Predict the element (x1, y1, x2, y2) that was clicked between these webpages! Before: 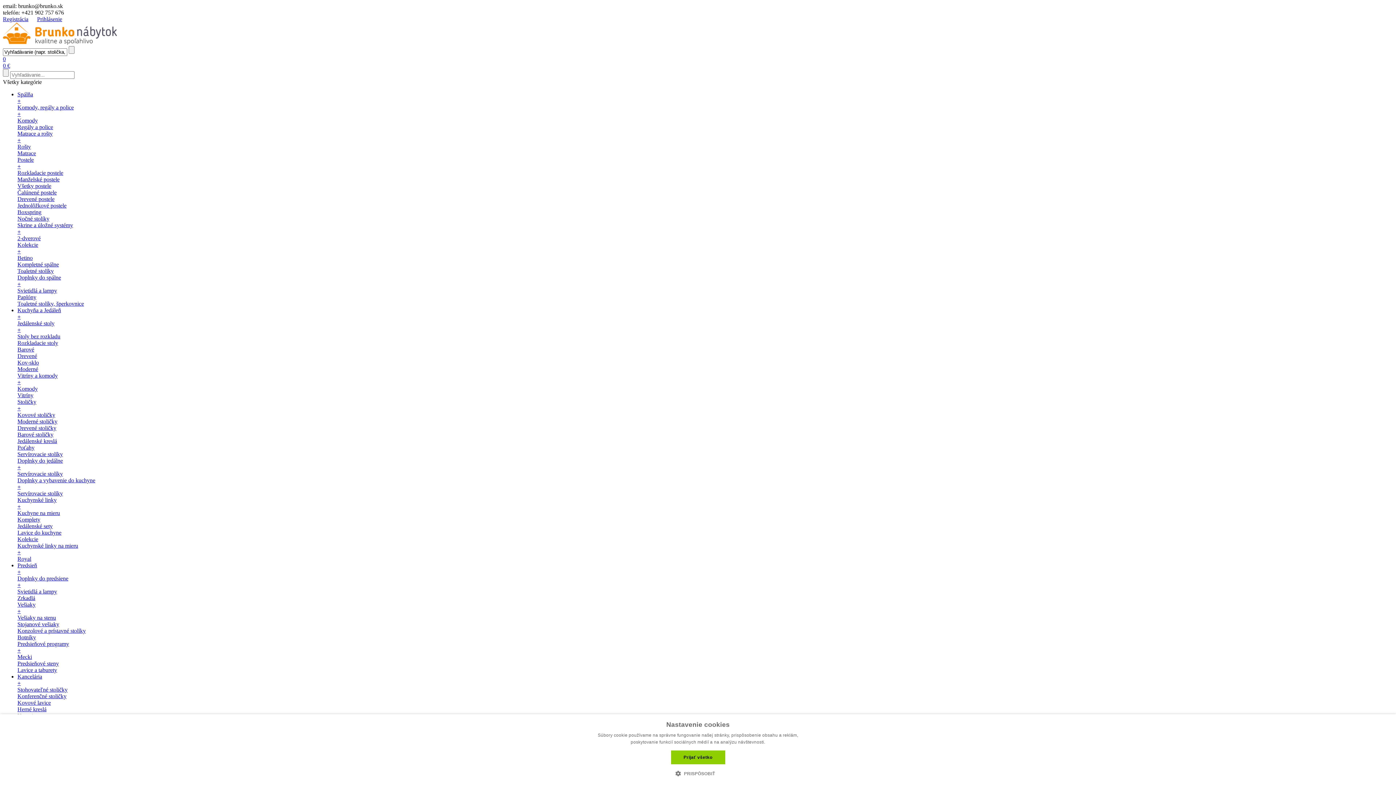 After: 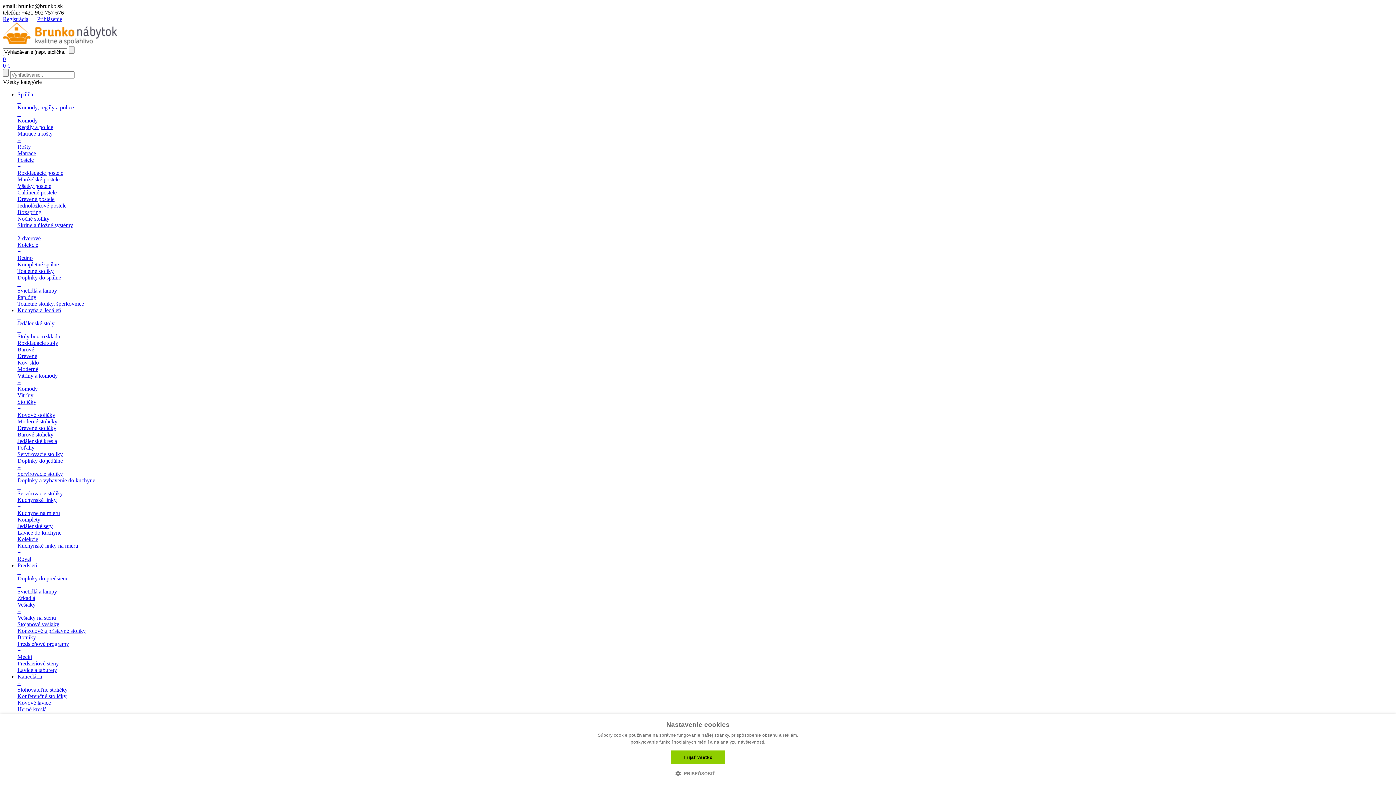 Action: bbox: (17, 366, 1393, 372) label: Moderné